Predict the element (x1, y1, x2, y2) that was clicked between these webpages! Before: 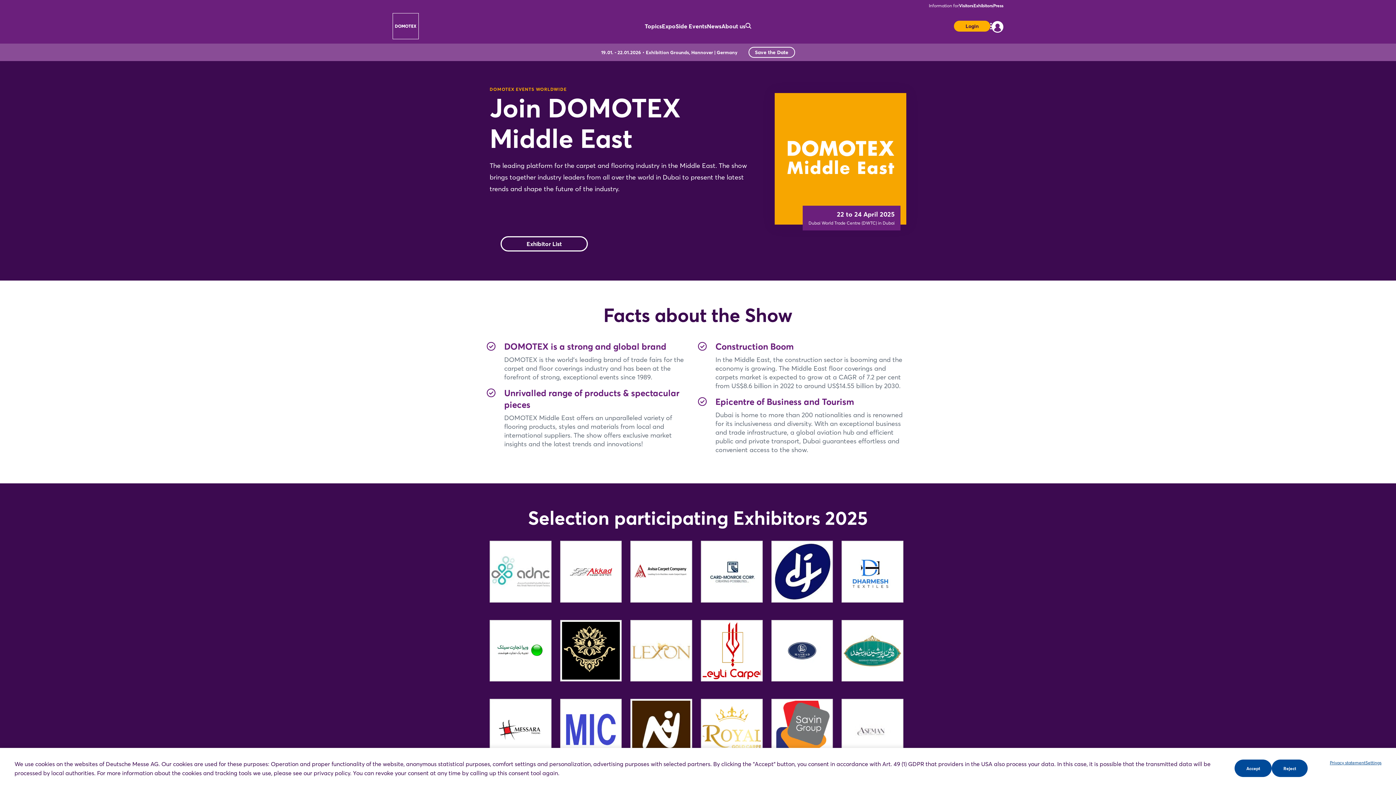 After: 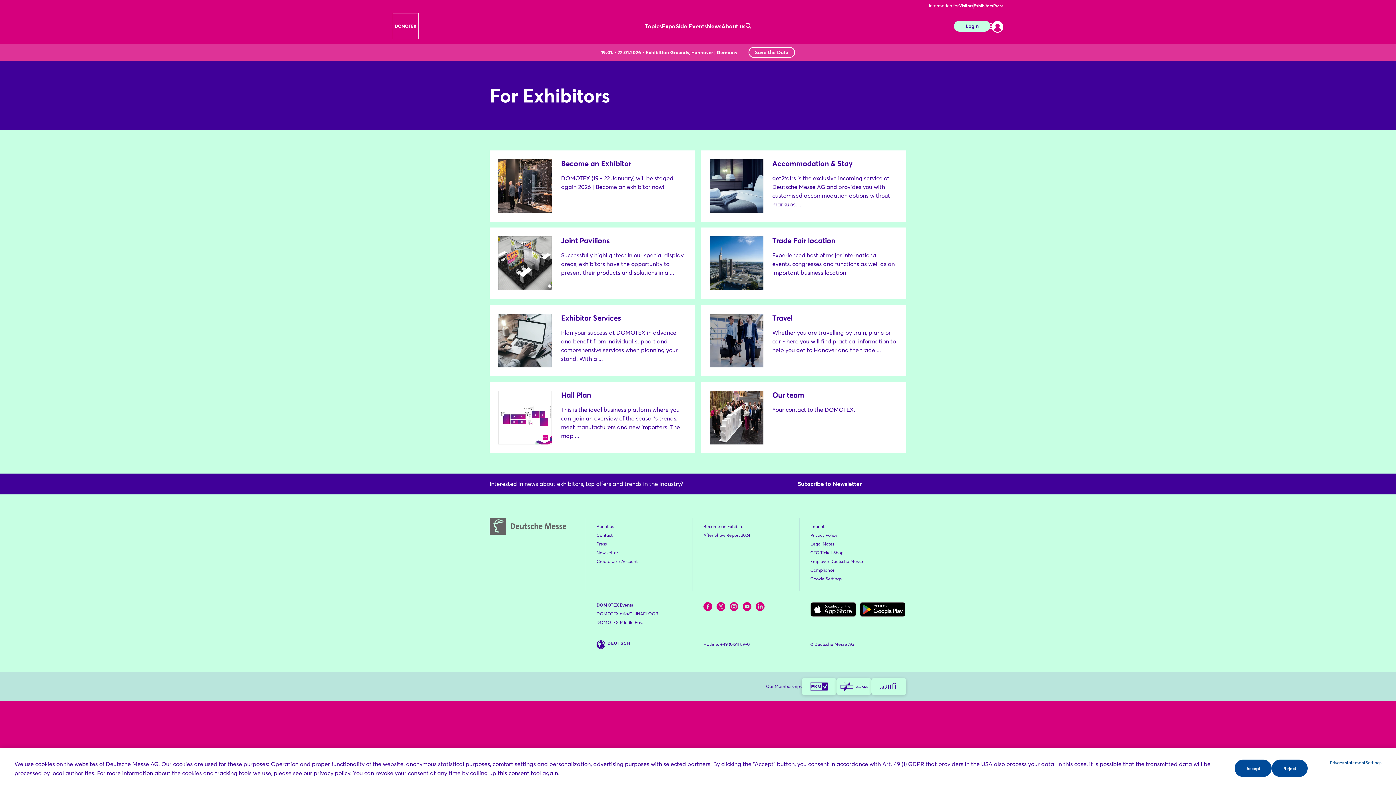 Action: label: Exhibitors bbox: (973, 2, 993, 8)